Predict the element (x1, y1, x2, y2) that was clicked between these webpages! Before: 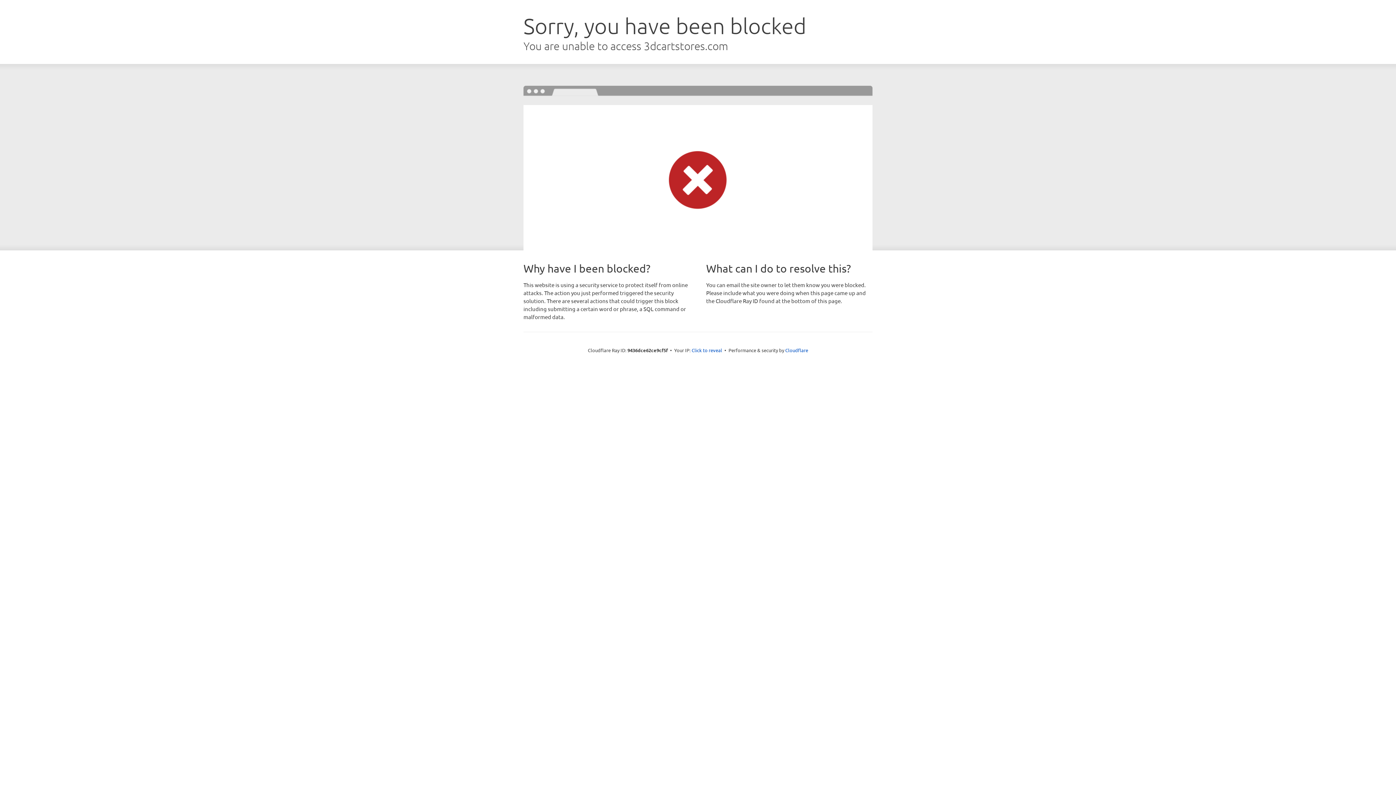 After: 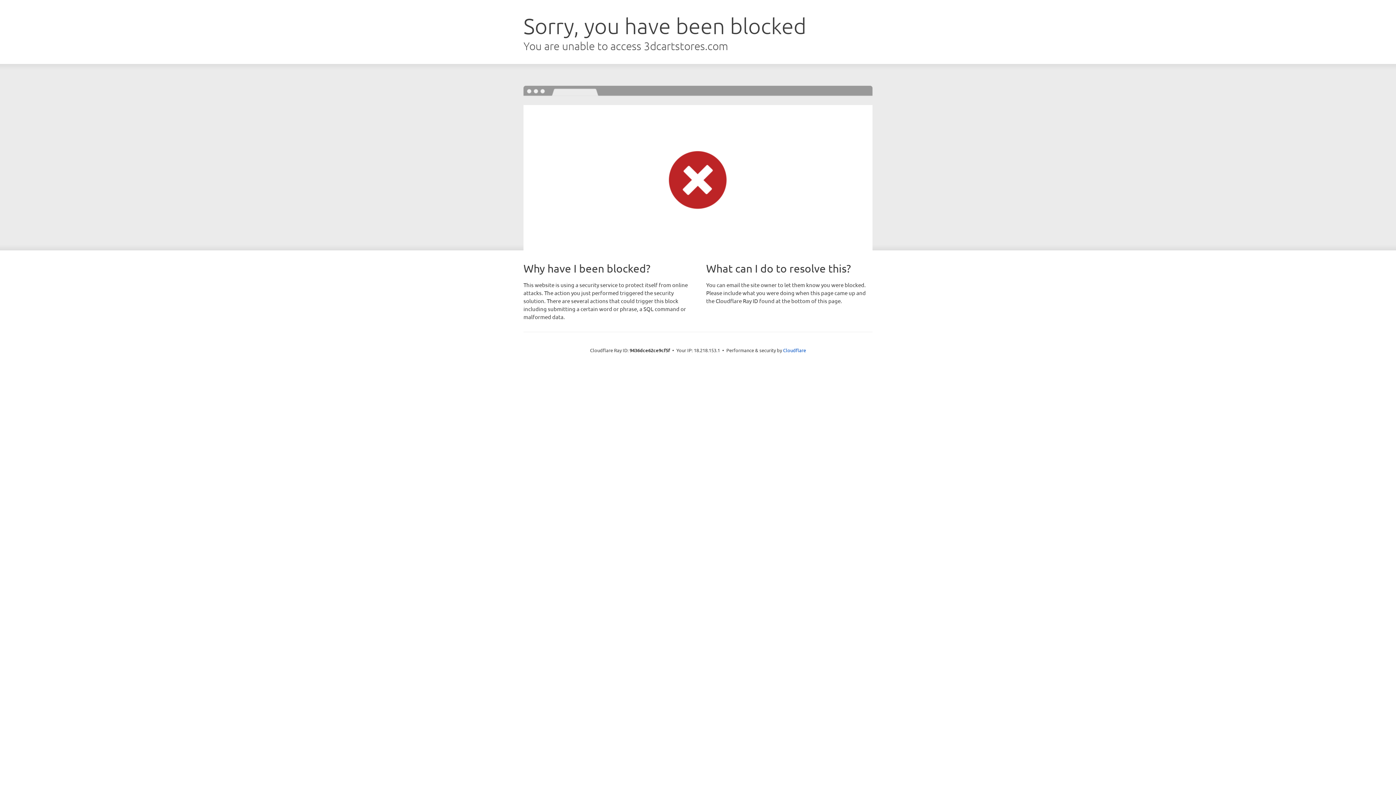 Action: label: Click to reveal bbox: (691, 346, 722, 353)